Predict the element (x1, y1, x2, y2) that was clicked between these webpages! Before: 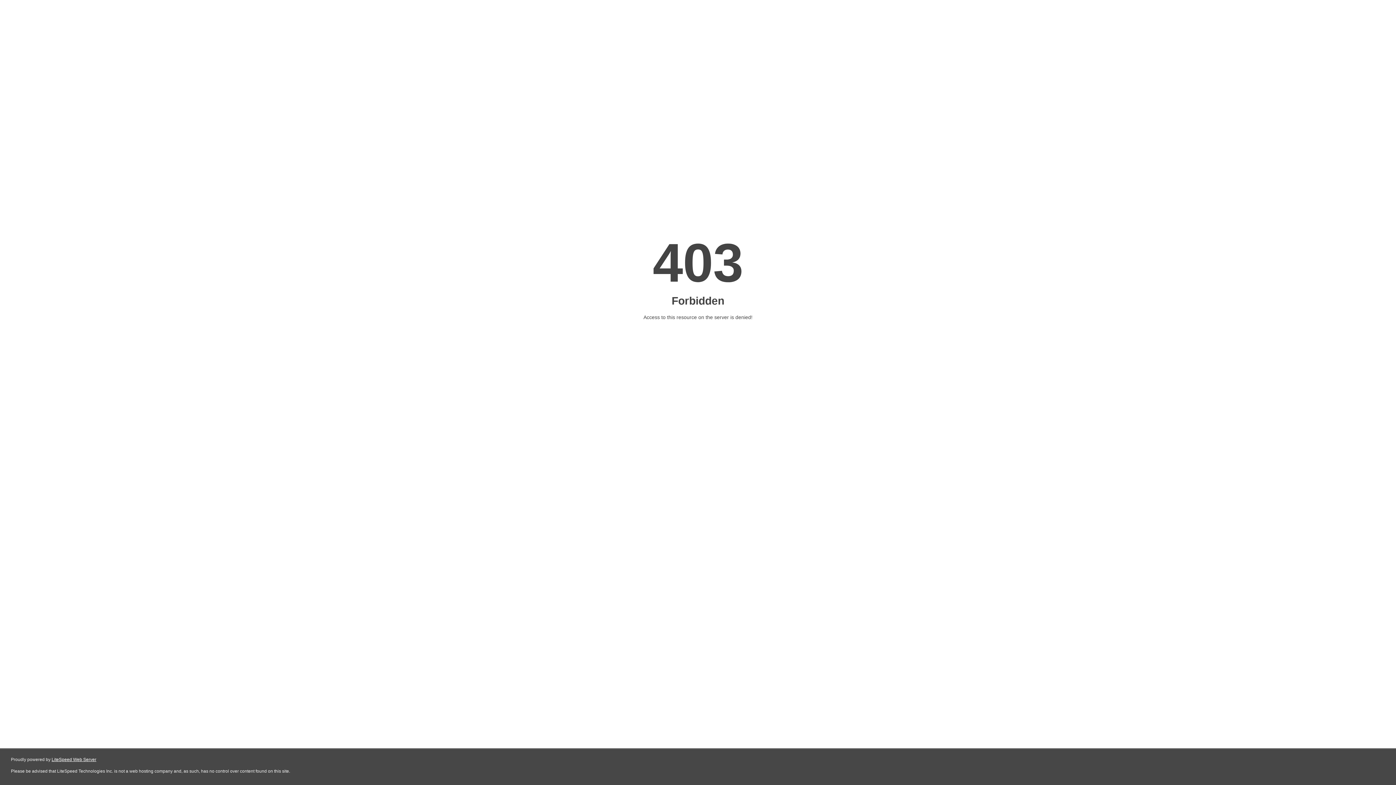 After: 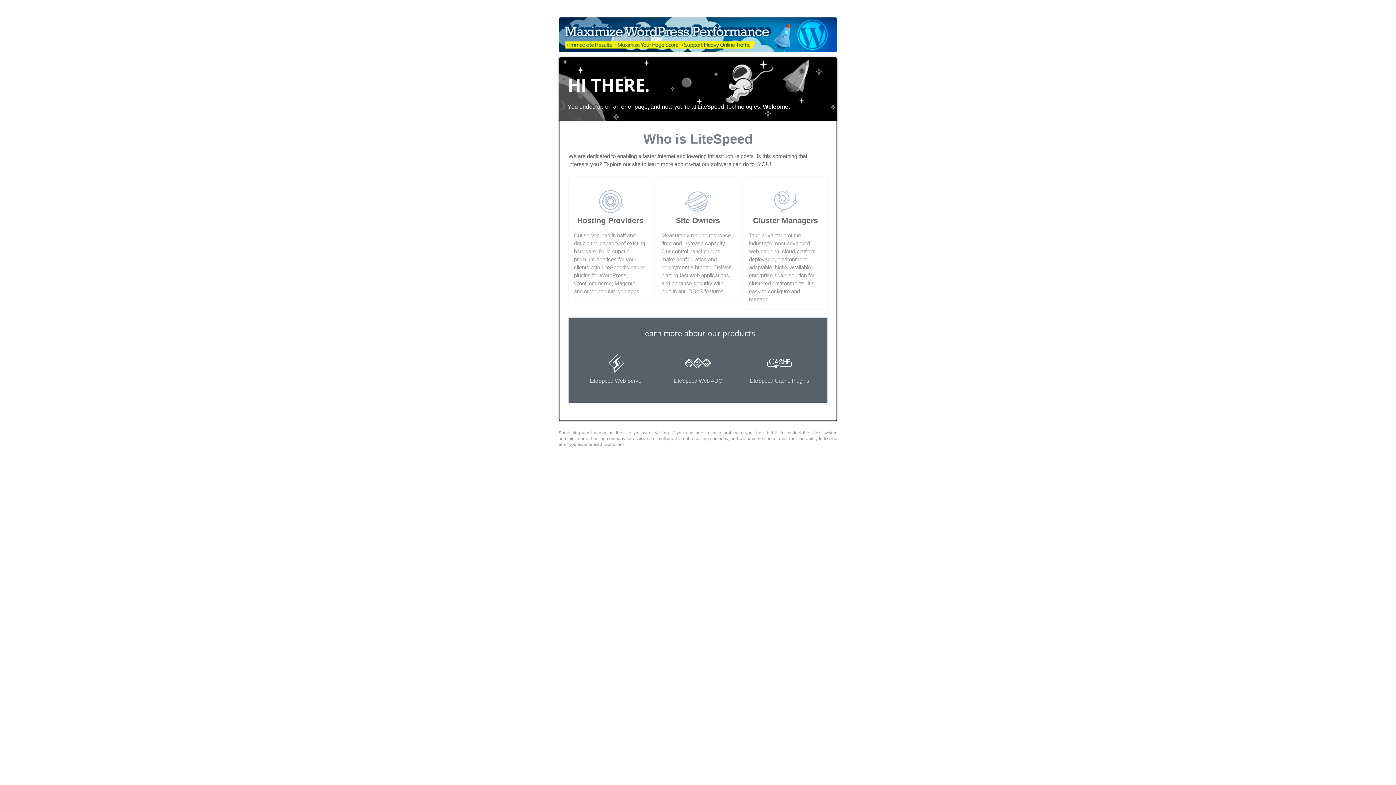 Action: bbox: (51, 757, 96, 762) label: LiteSpeed Web Server